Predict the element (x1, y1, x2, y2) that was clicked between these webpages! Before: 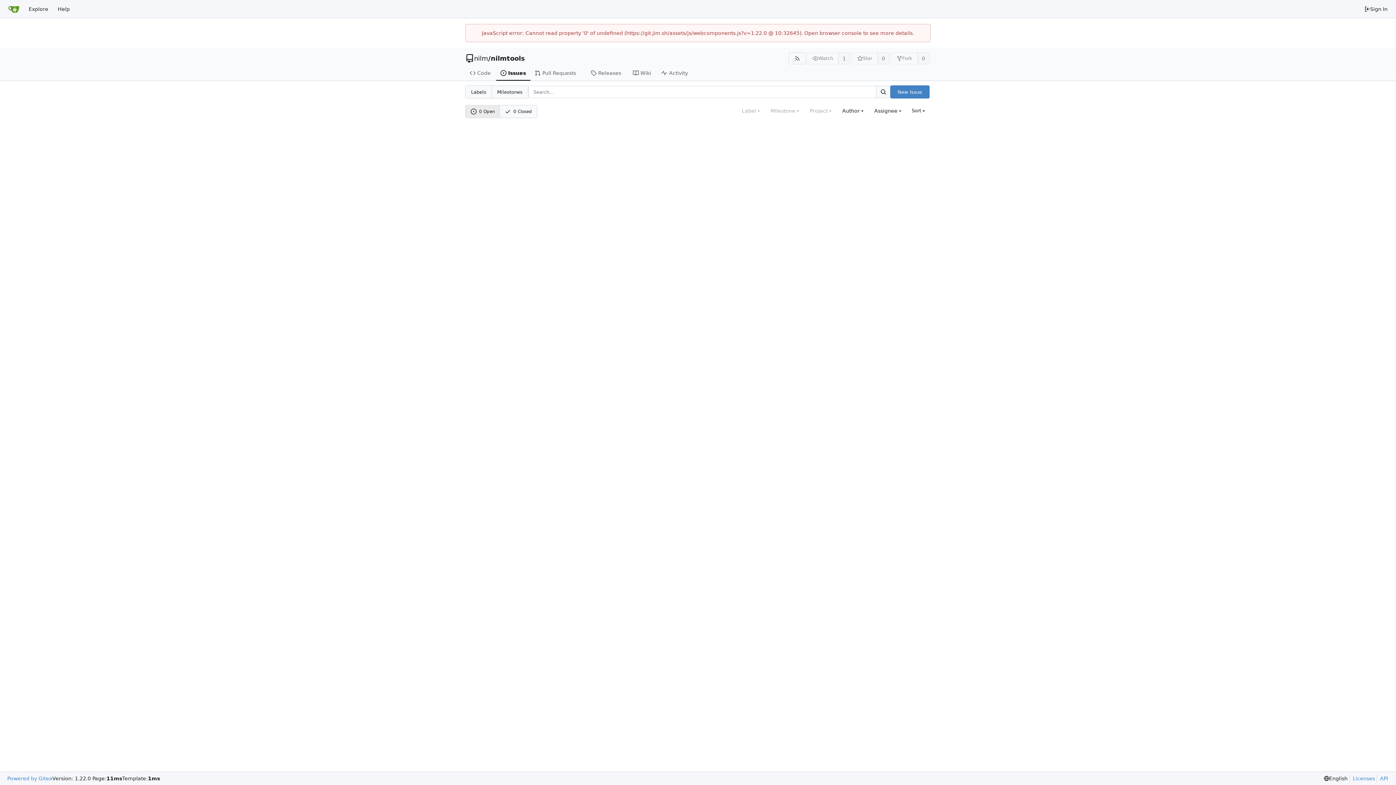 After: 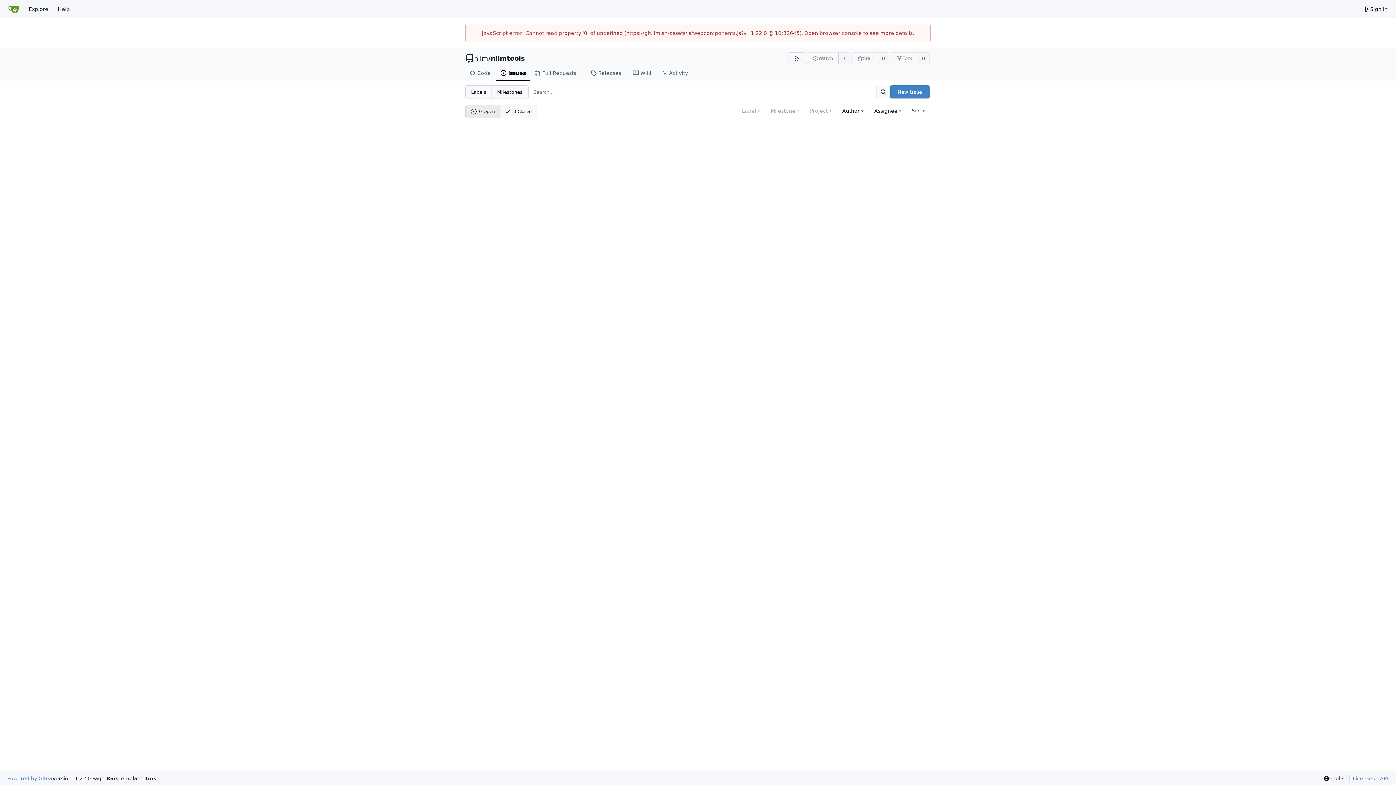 Action: label: Issues bbox: (496, 65, 530, 80)